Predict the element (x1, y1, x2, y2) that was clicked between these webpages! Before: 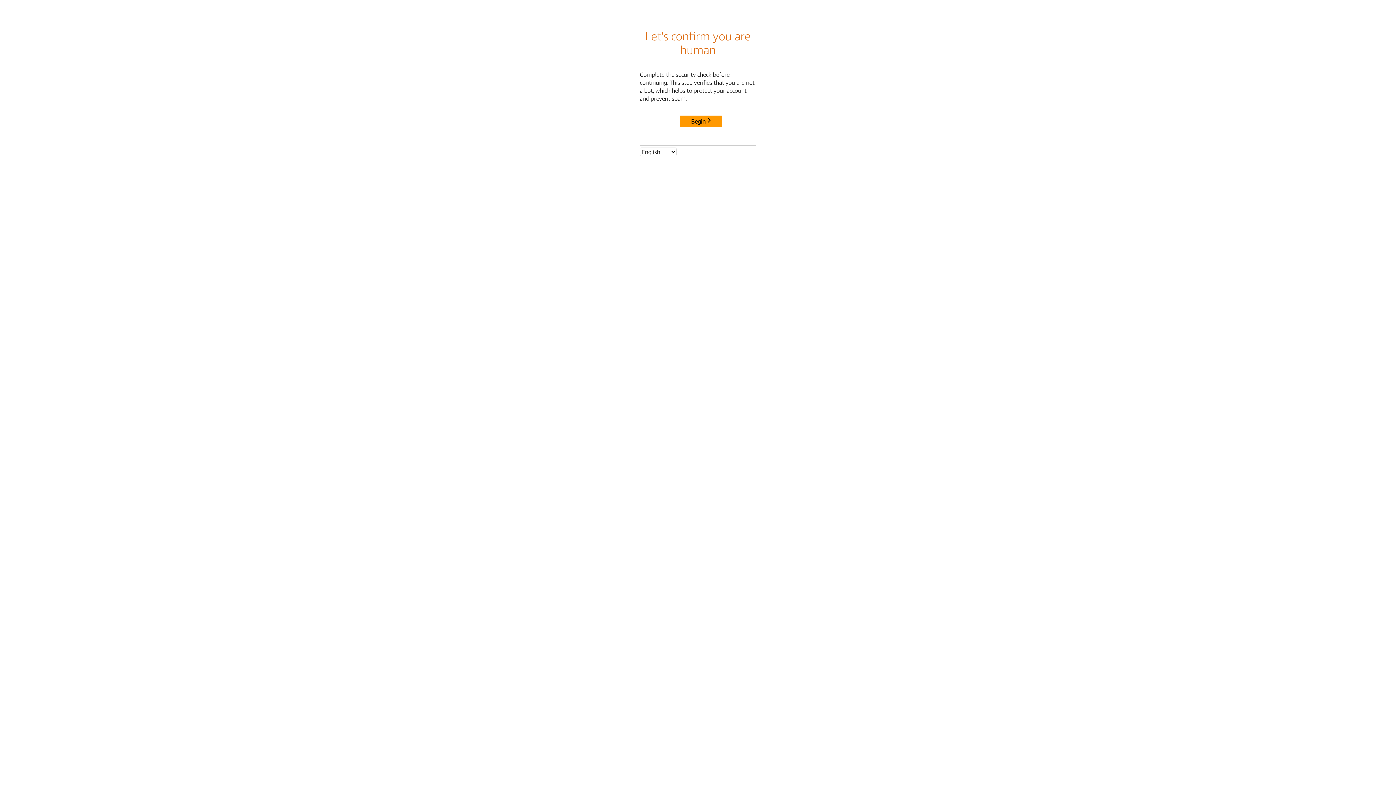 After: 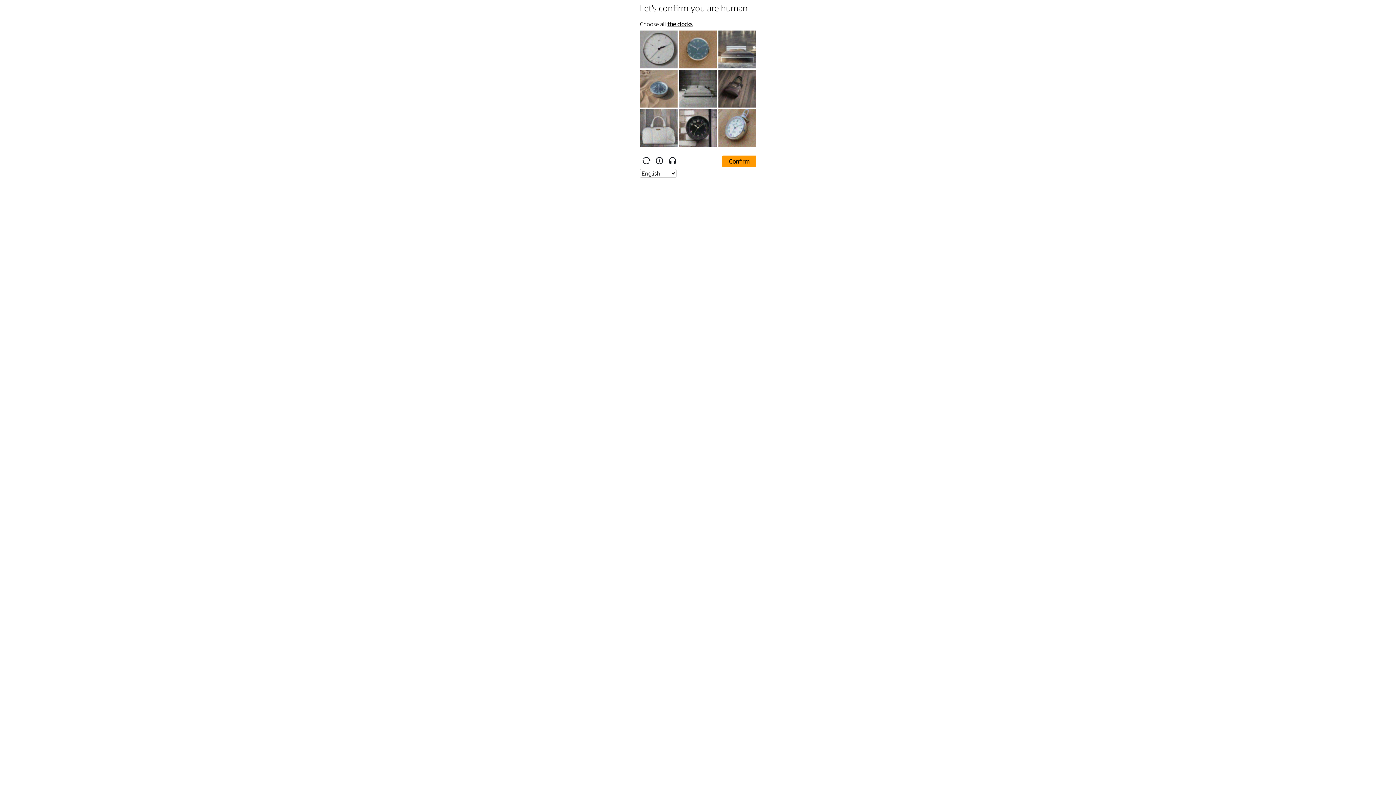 Action: label: Begin bbox: (680, 115, 722, 127)